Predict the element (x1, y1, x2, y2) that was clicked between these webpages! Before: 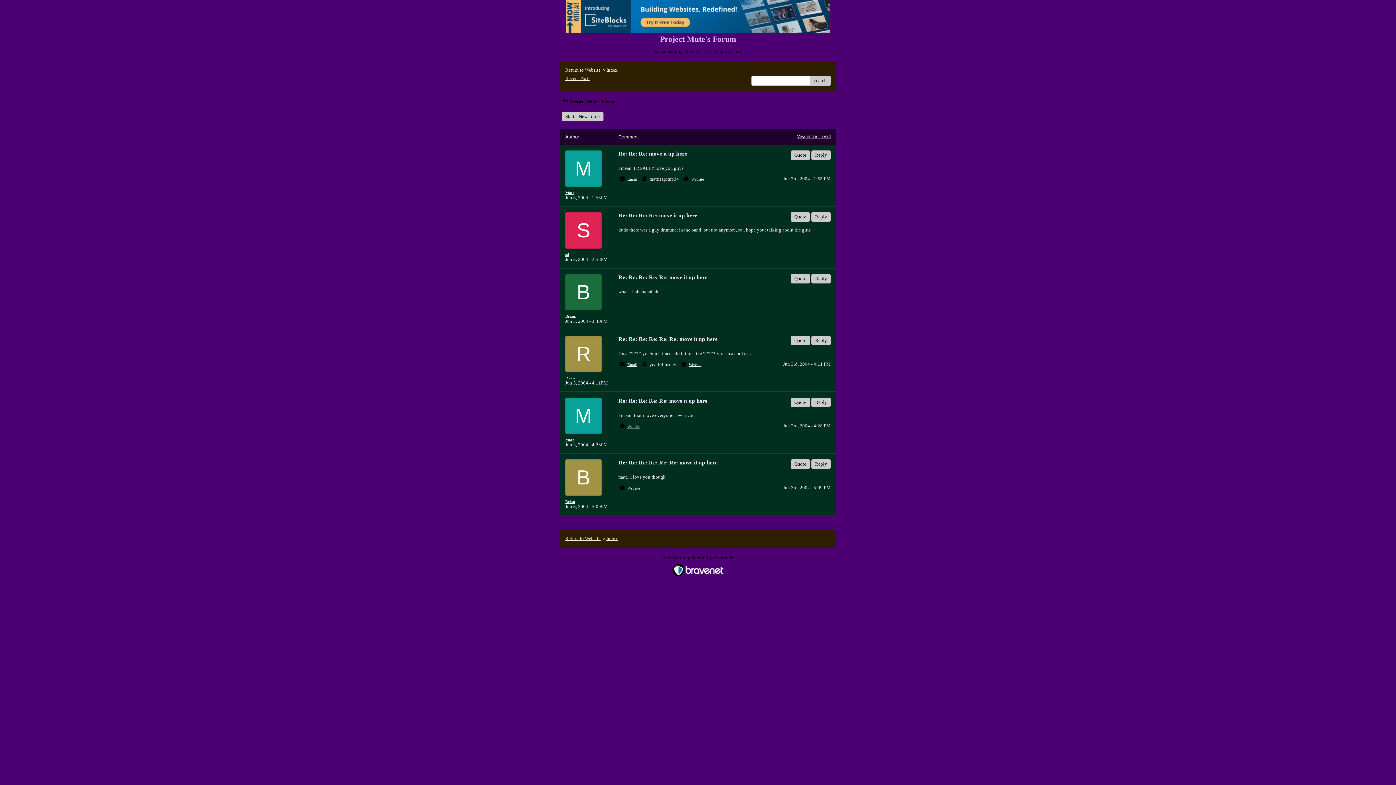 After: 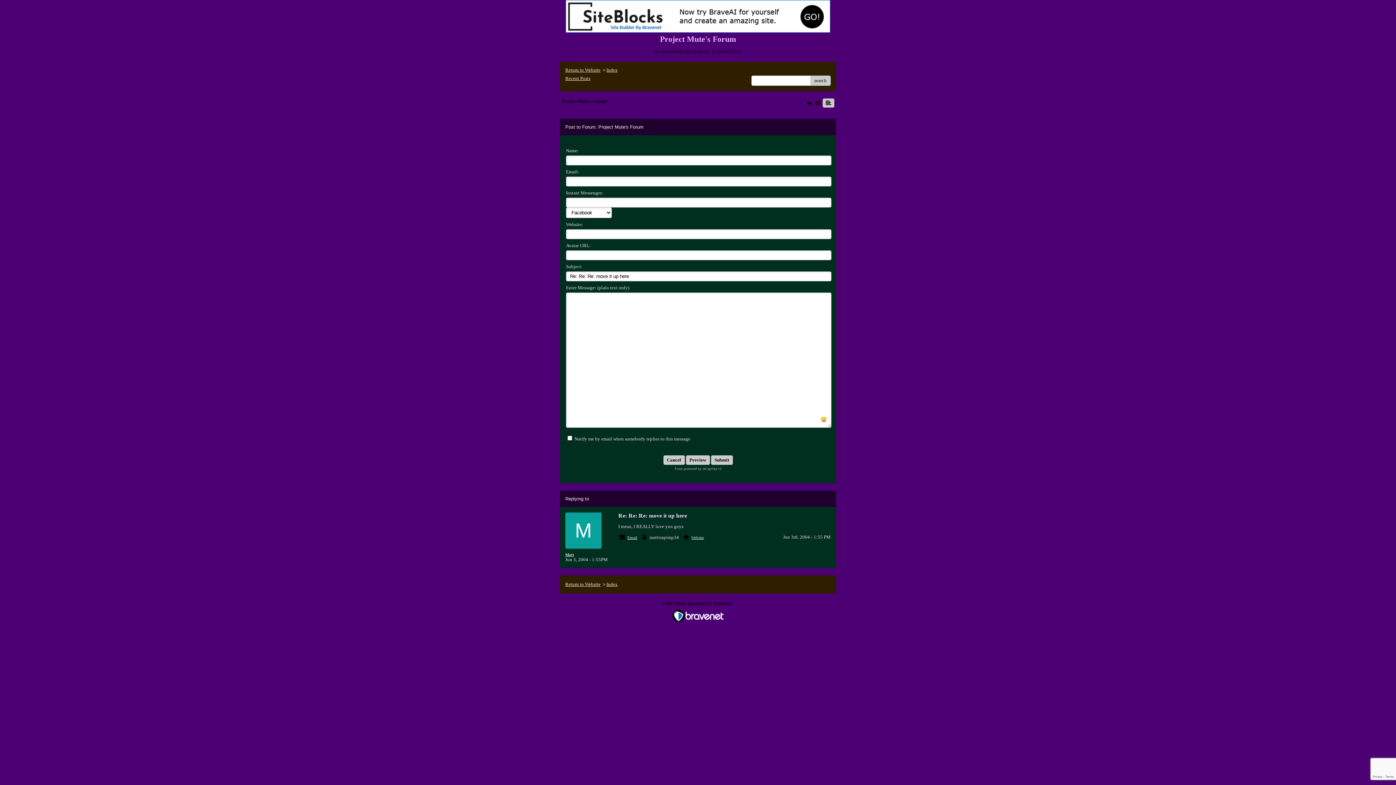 Action: bbox: (811, 150, 830, 160) label: Reply